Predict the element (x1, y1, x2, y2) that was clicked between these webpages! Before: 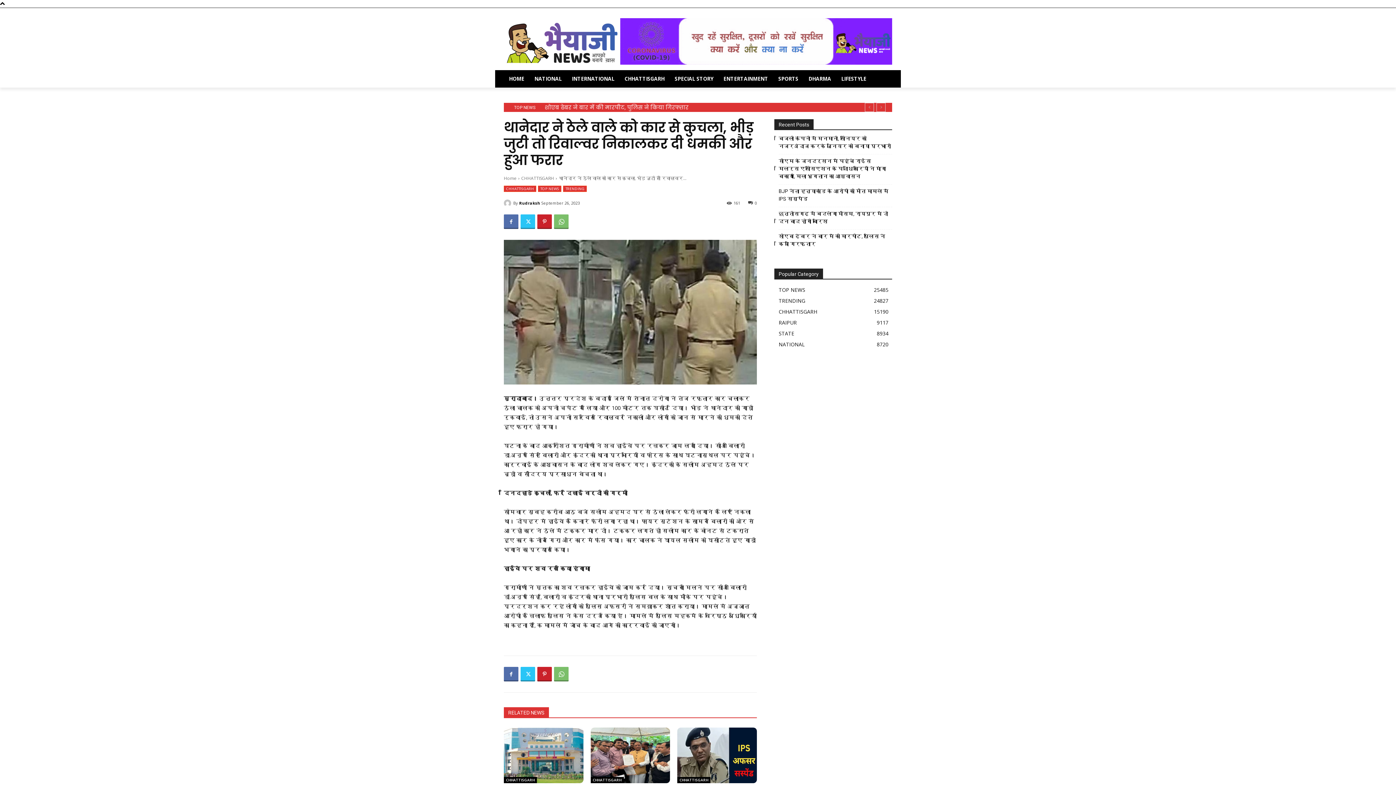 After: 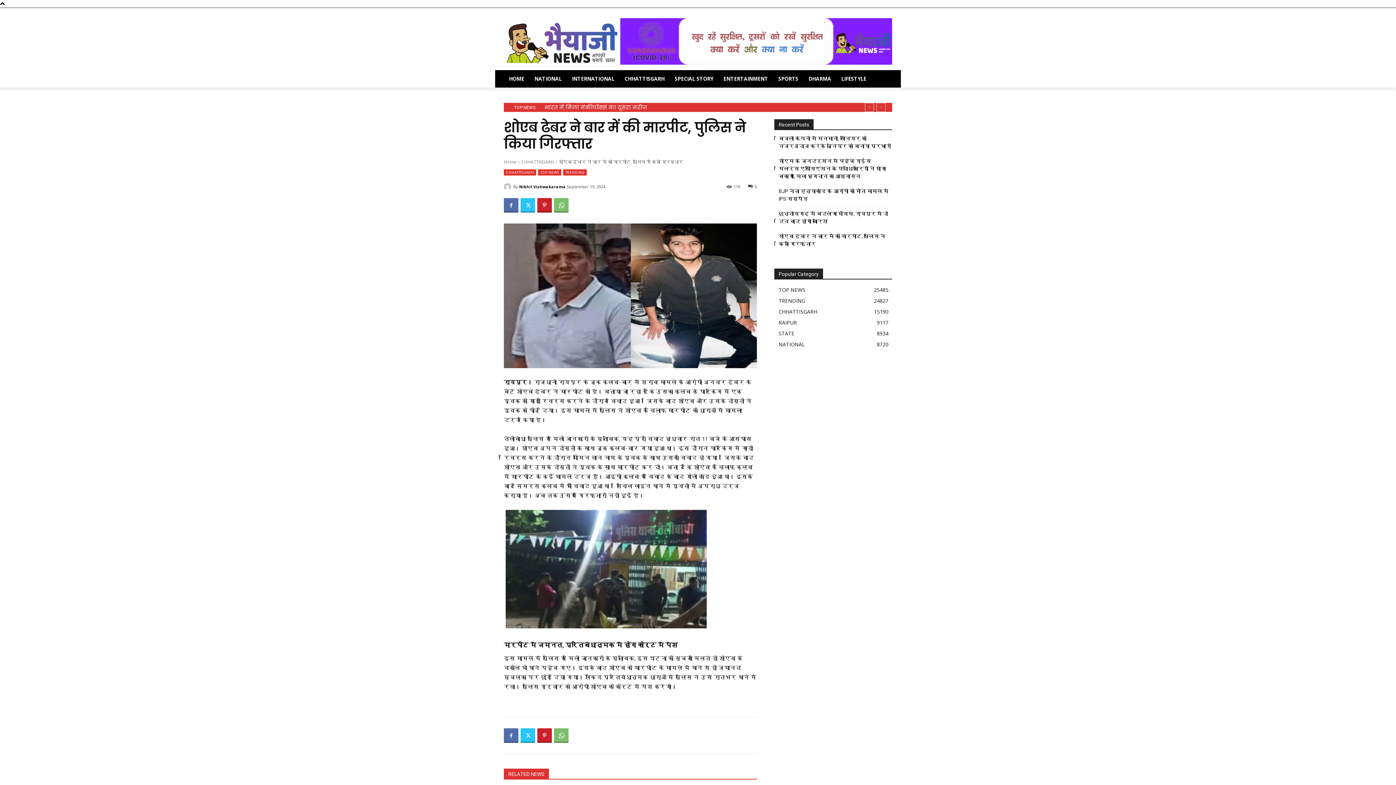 Action: label: शोएब ढेबर ने बार में की मारपीट, पुलिस ने किया गिरफ्तार bbox: (778, 232, 892, 248)